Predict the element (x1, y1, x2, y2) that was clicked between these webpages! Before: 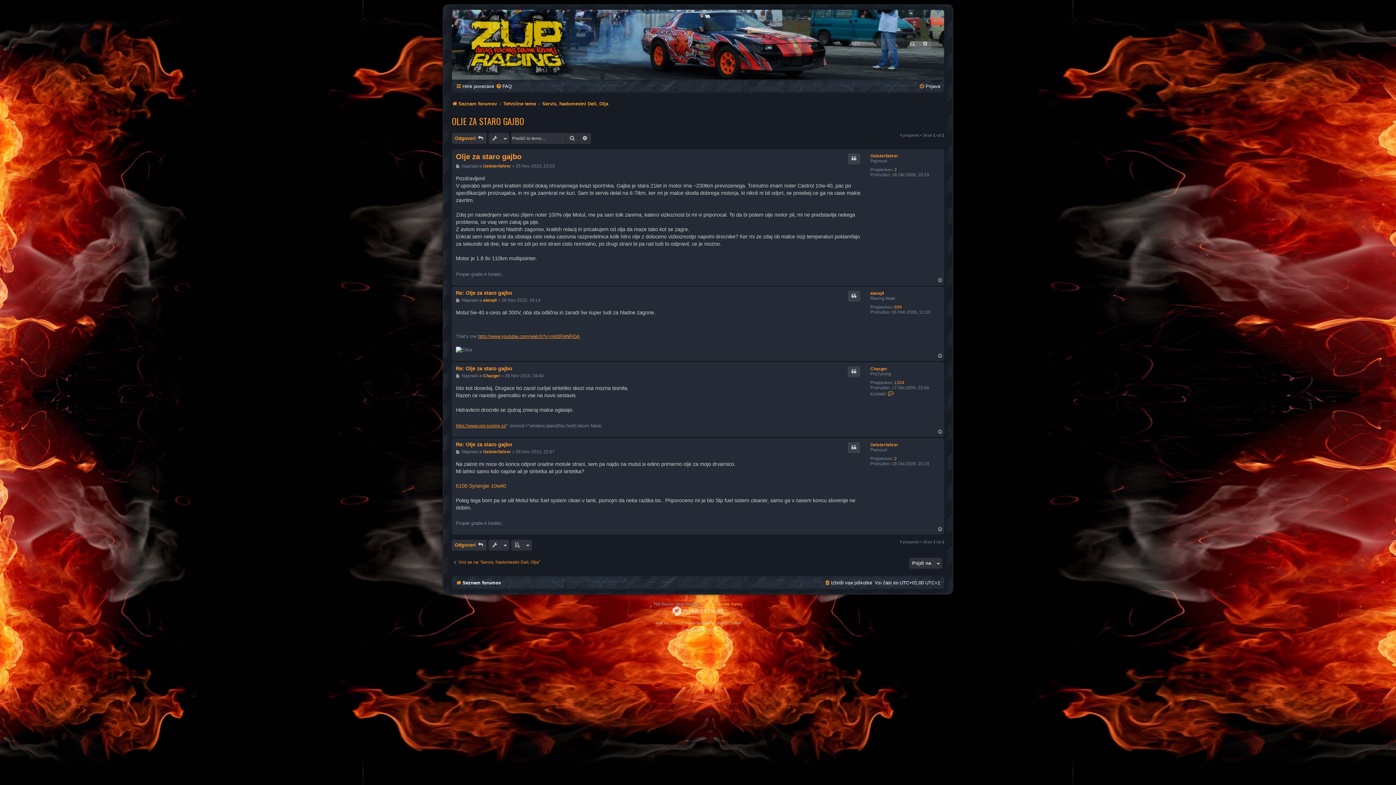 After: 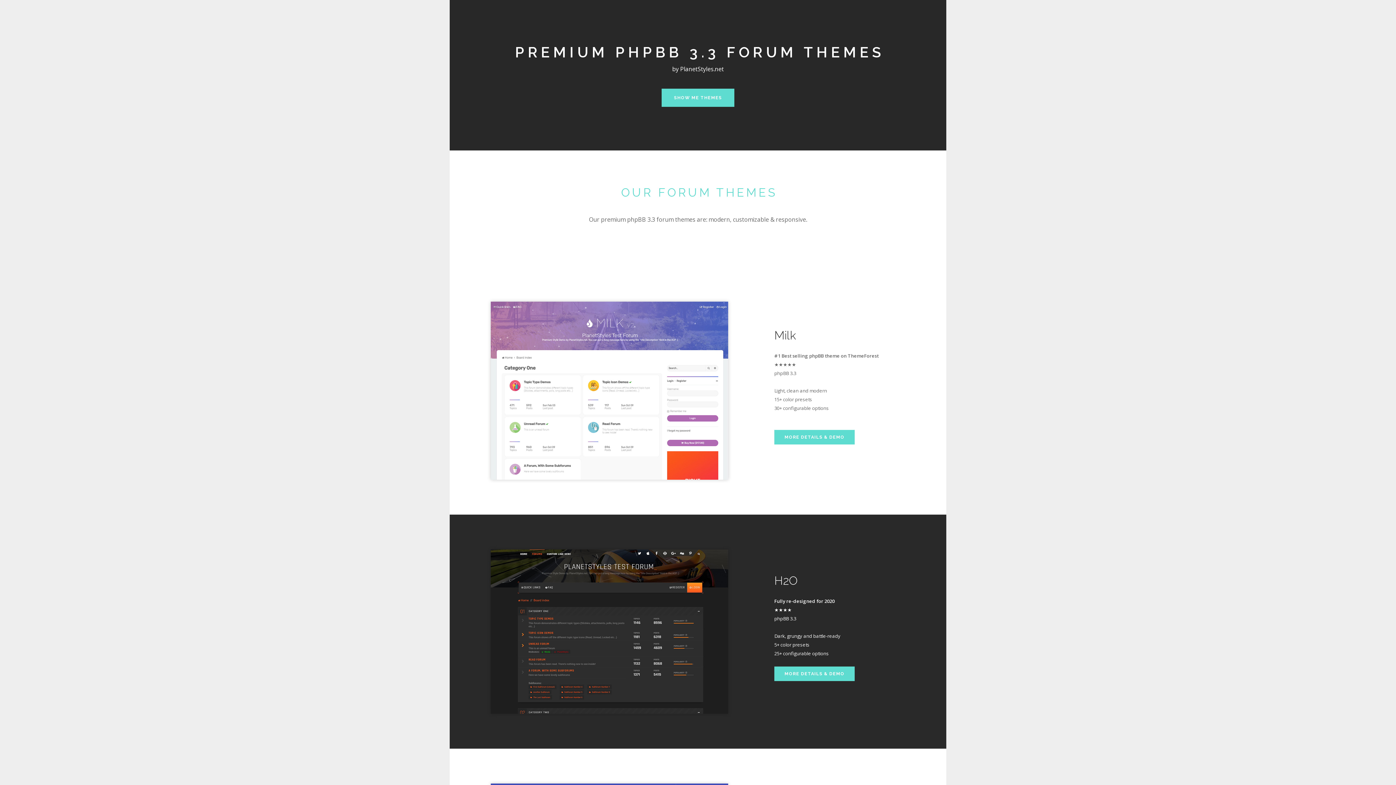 Action: bbox: (672, 606, 723, 616)